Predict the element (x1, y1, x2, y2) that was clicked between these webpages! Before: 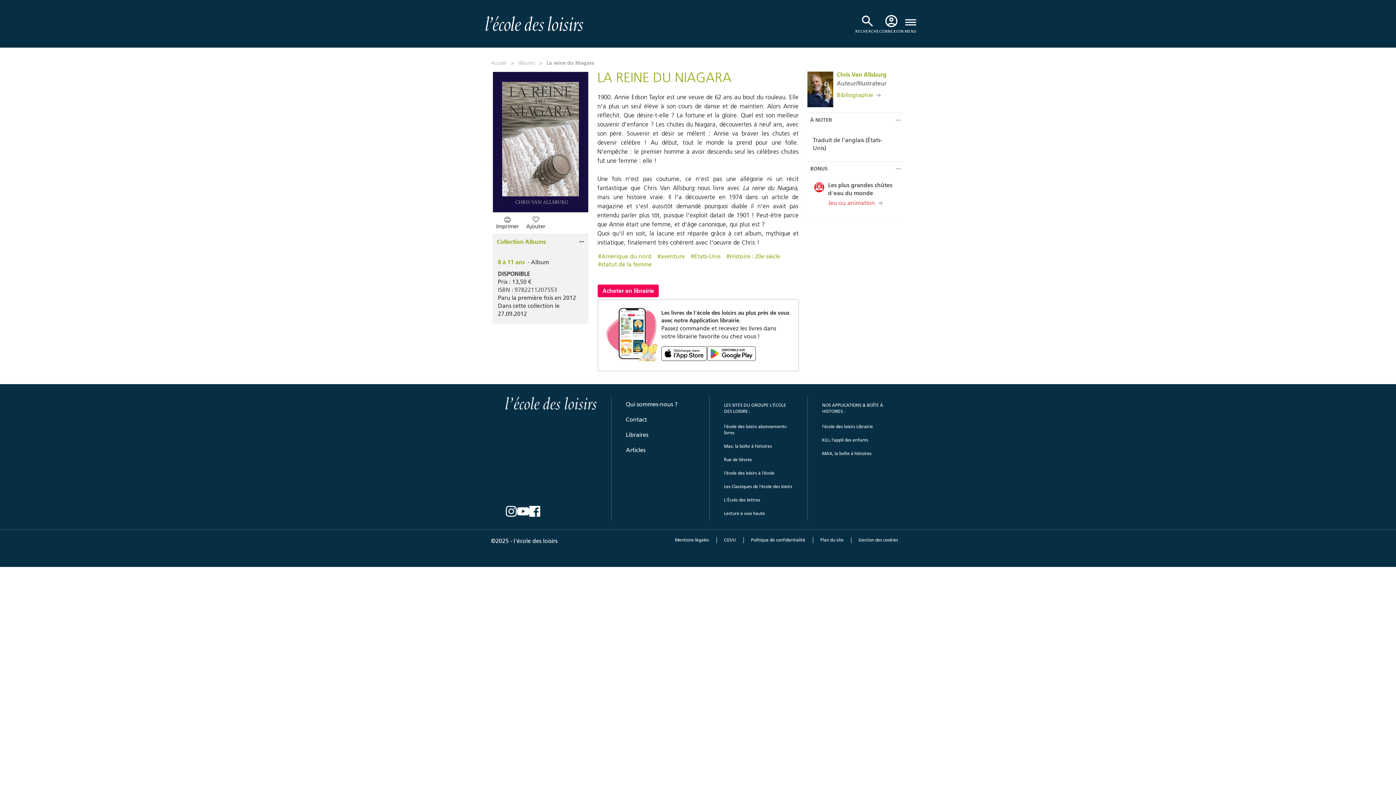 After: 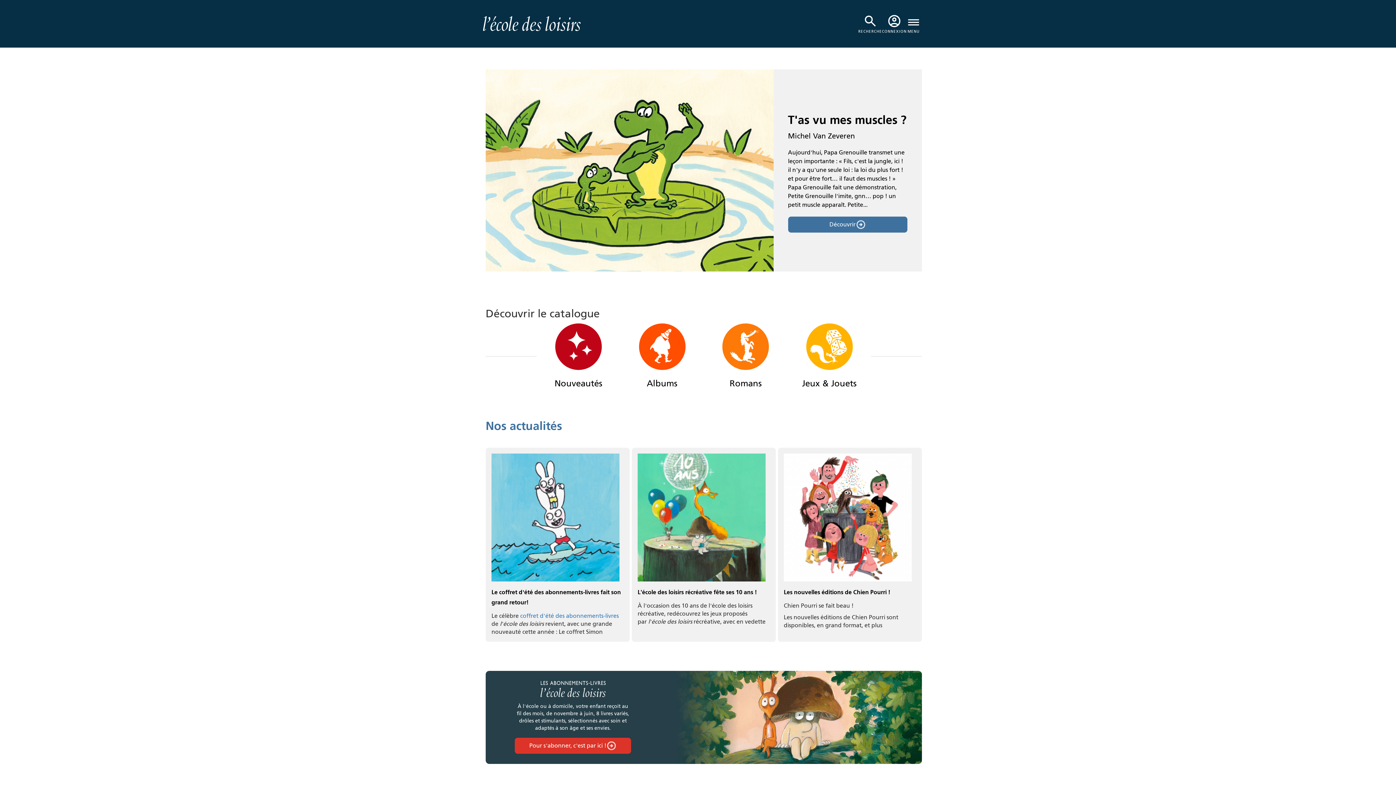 Action: bbox: (480, 10, 589, 36)